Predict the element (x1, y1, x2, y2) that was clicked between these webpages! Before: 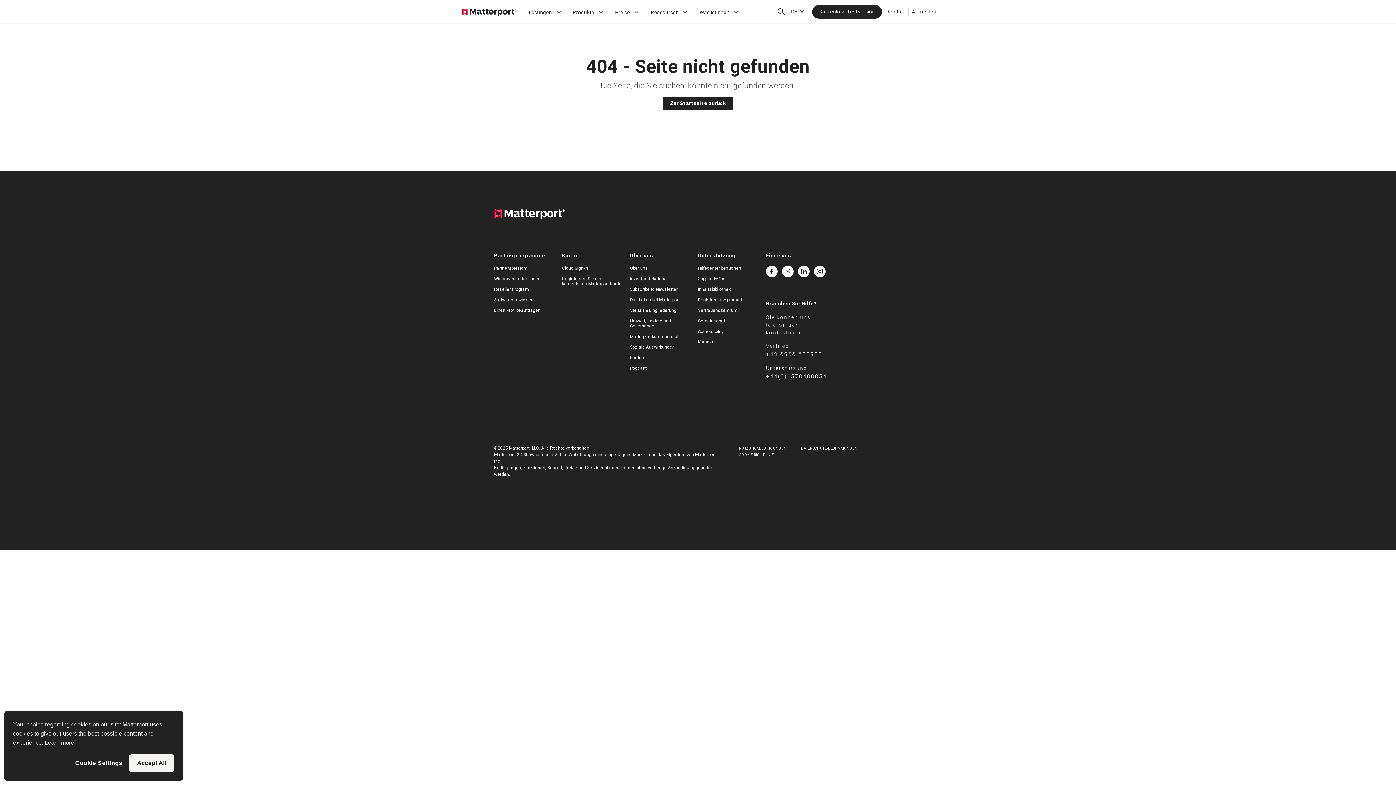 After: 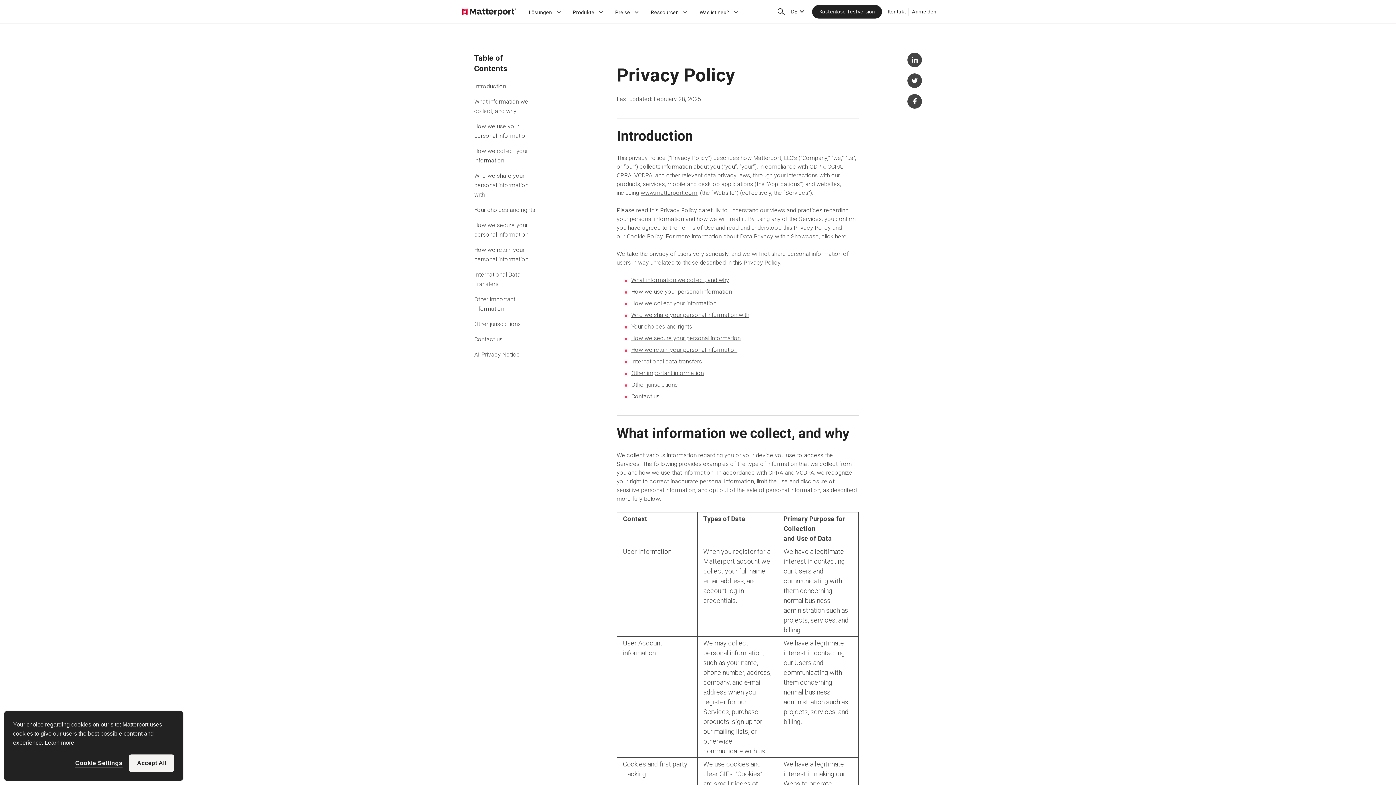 Action: bbox: (801, 446, 857, 450) label: DATENSCHUTZ-BESTIMMUNGEN